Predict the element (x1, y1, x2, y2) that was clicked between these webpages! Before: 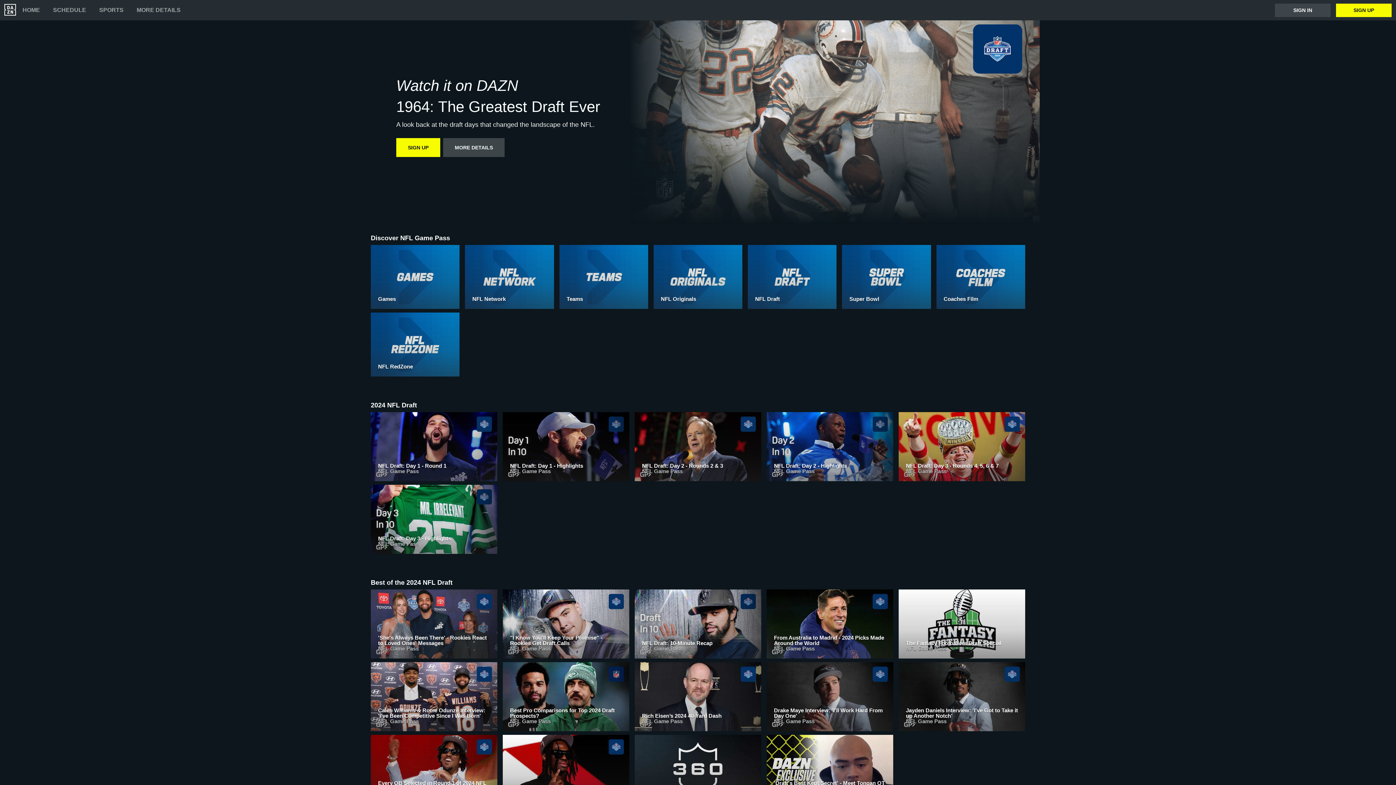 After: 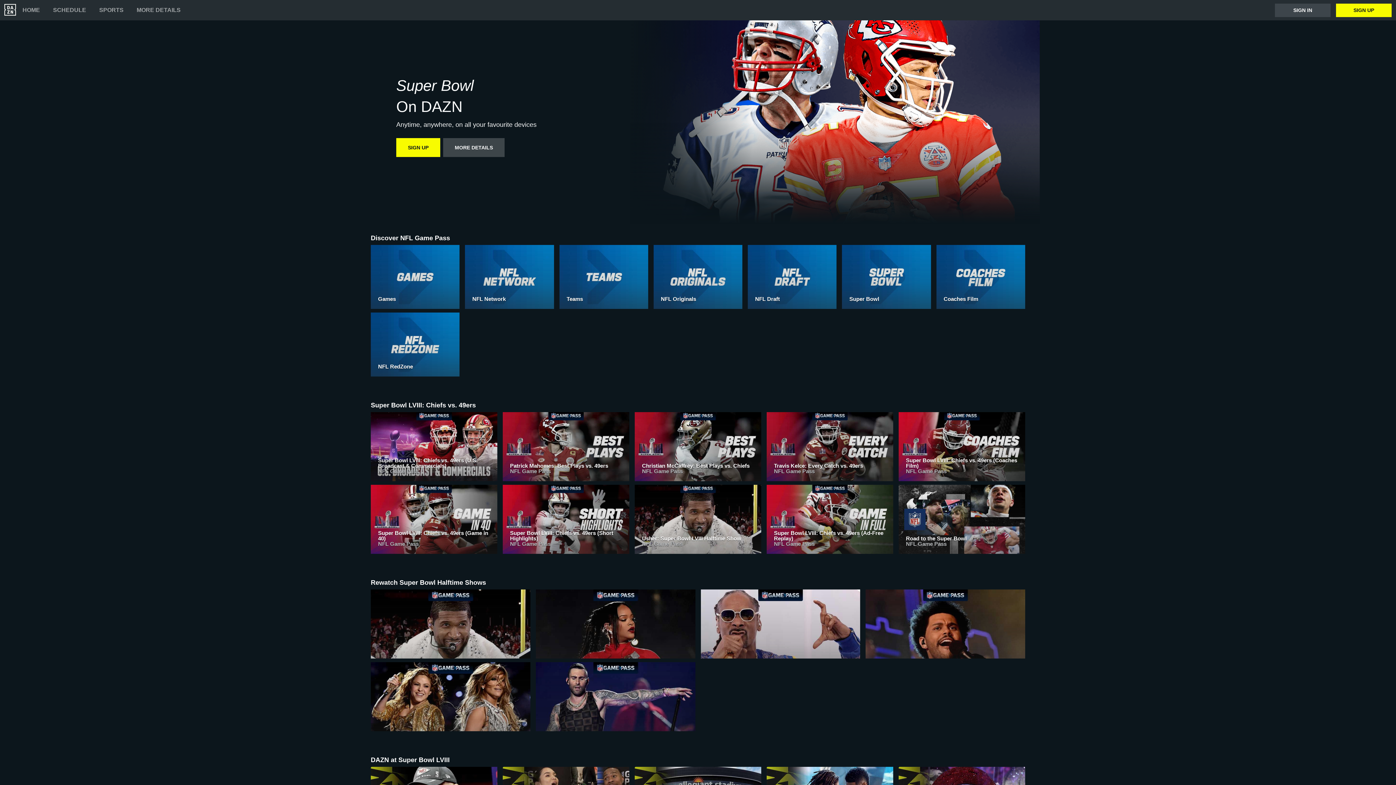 Action: label: Super Bowl bbox: (842, 245, 931, 312)